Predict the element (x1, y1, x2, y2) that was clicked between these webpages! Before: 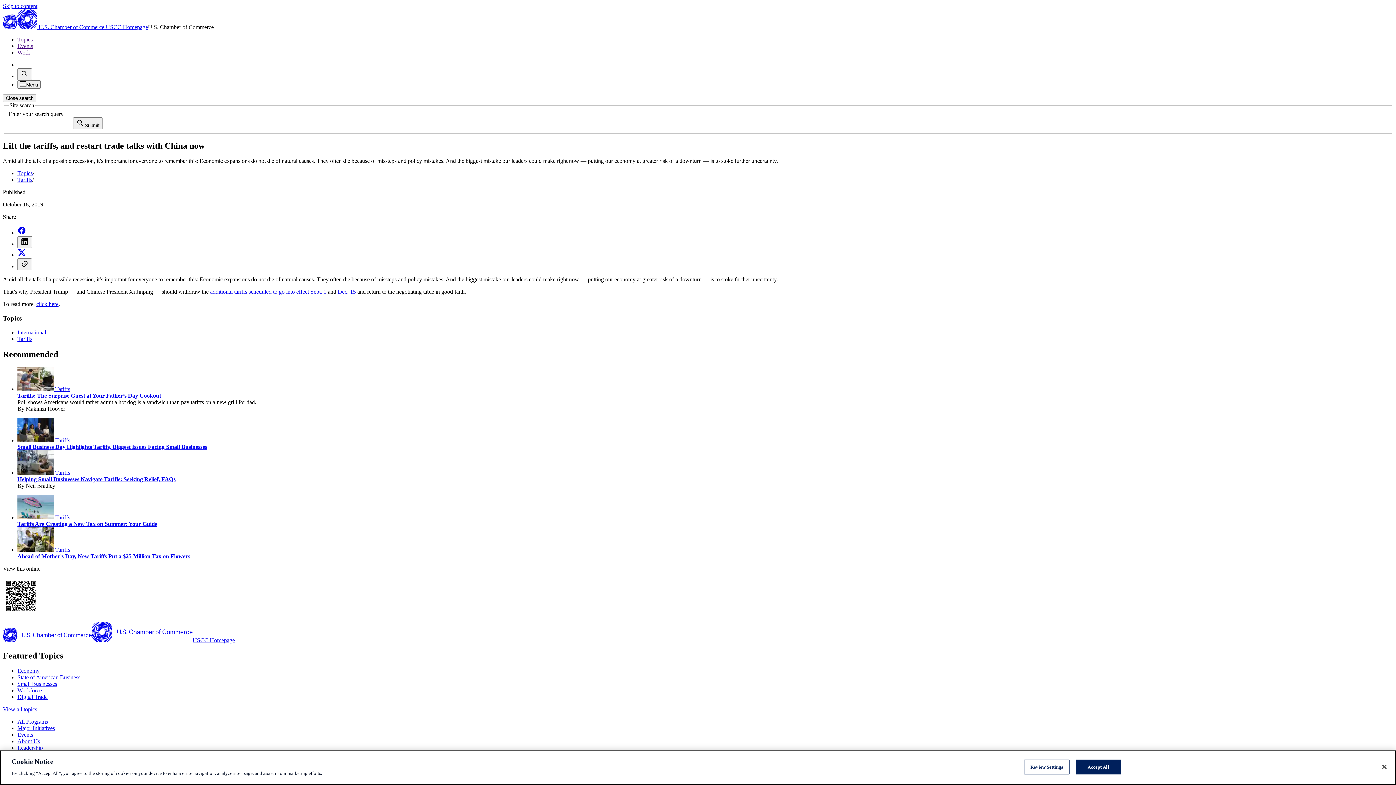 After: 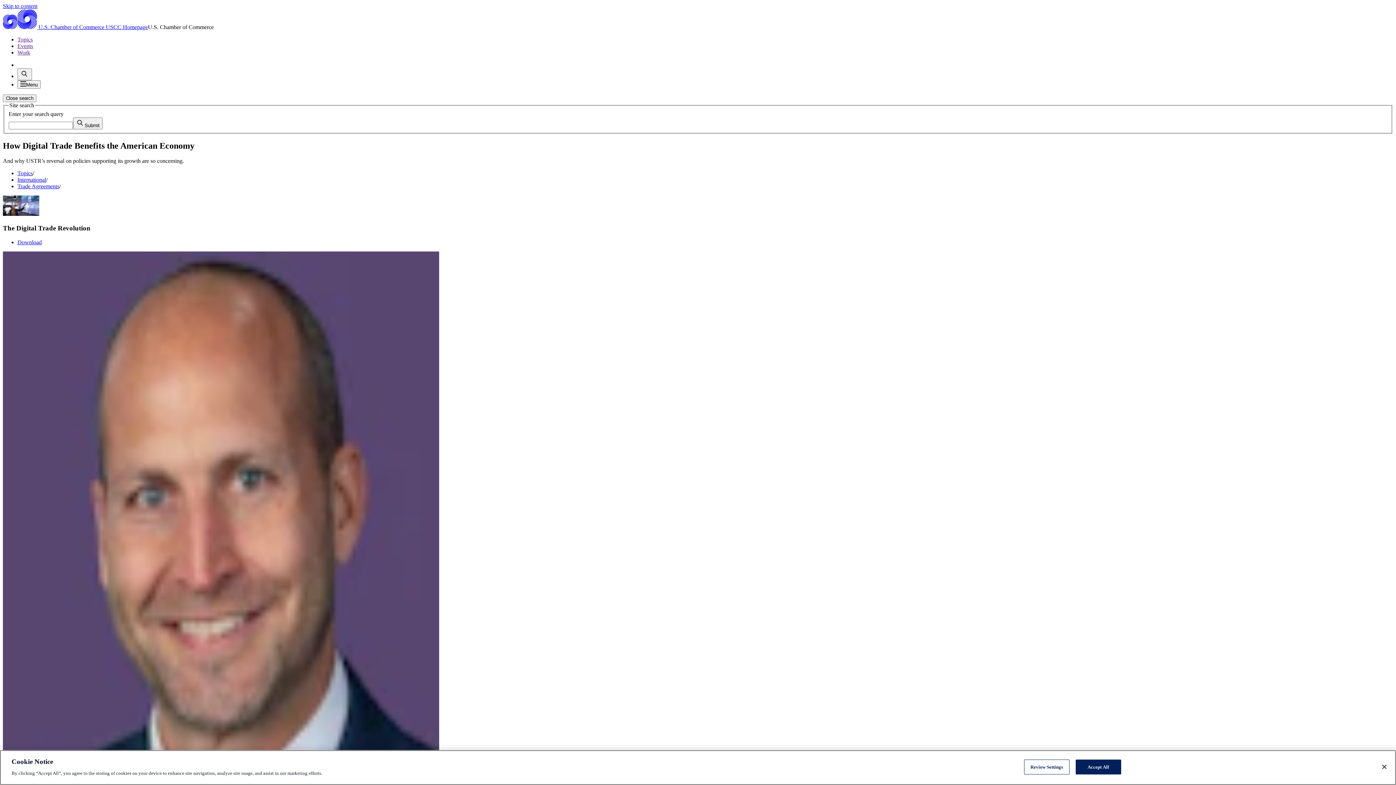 Action: bbox: (17, 694, 47, 700) label: Digital Trade